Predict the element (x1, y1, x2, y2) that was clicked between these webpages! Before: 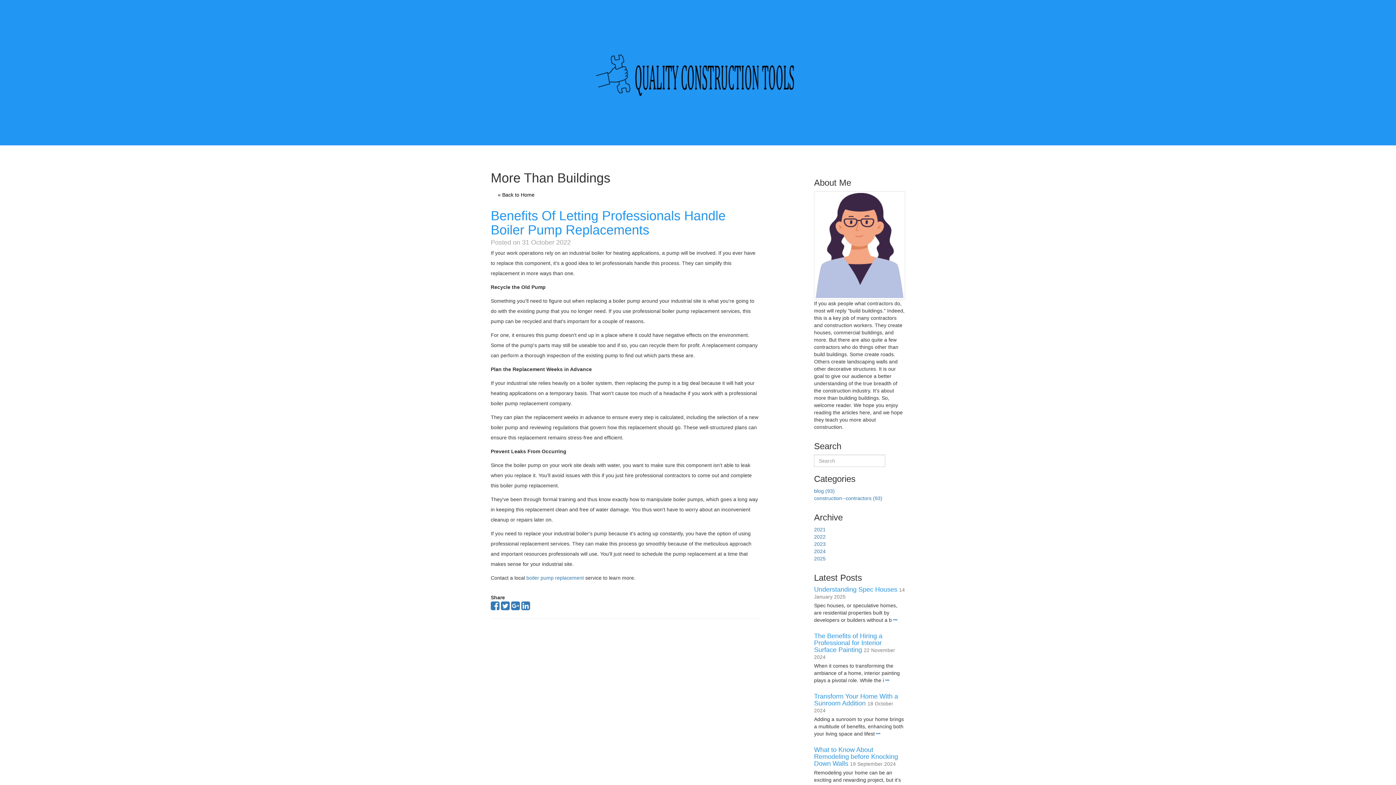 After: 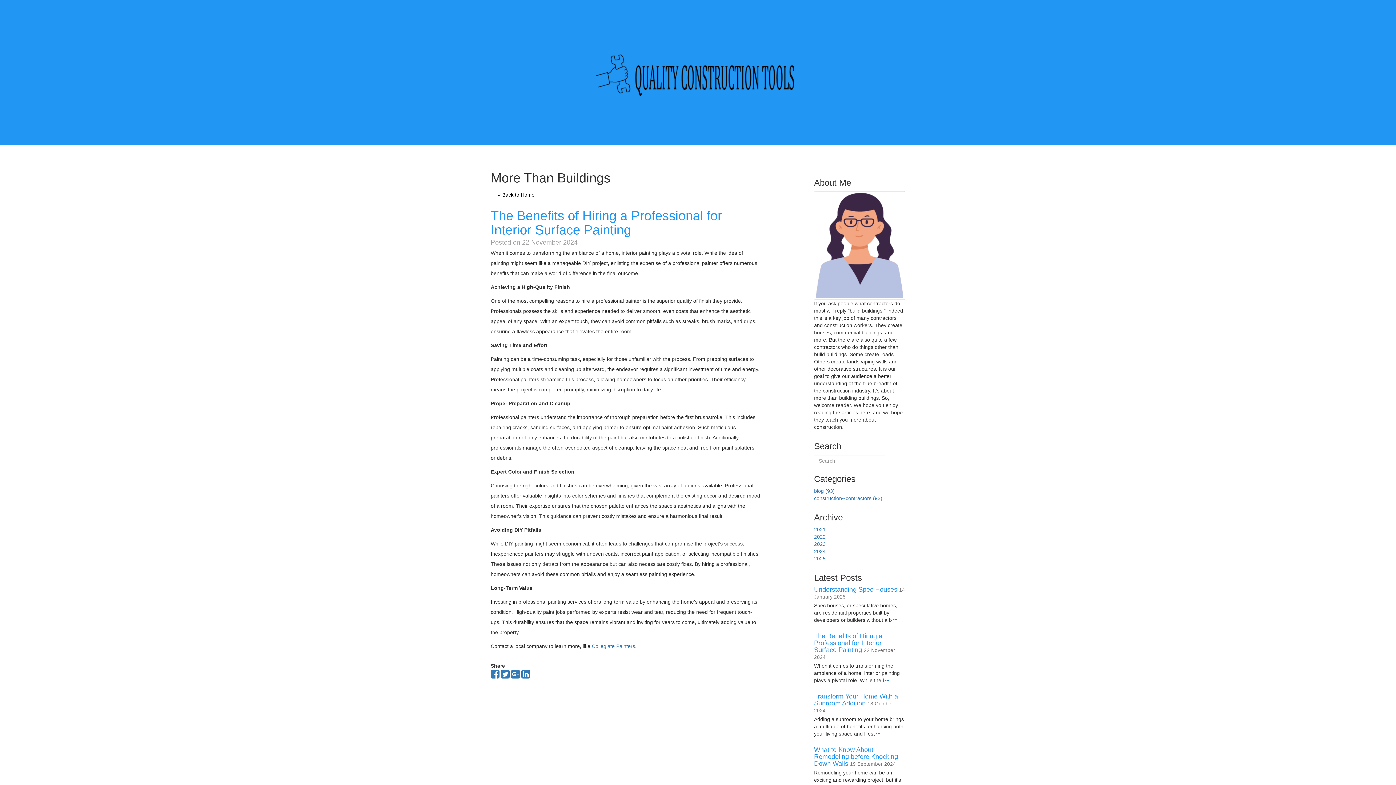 Action: label: The Benefits of Hiring a Professional for Interior Surface Painting bbox: (814, 632, 882, 653)